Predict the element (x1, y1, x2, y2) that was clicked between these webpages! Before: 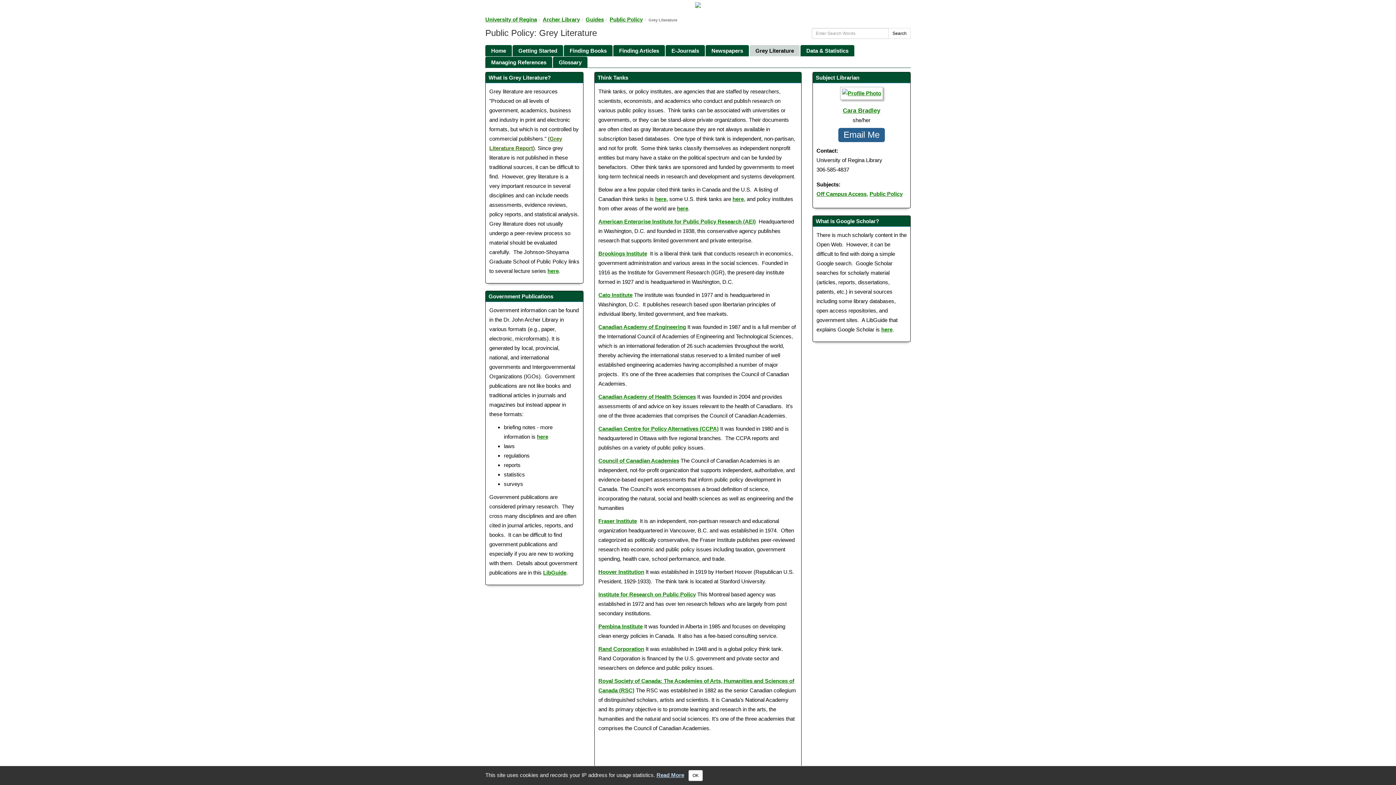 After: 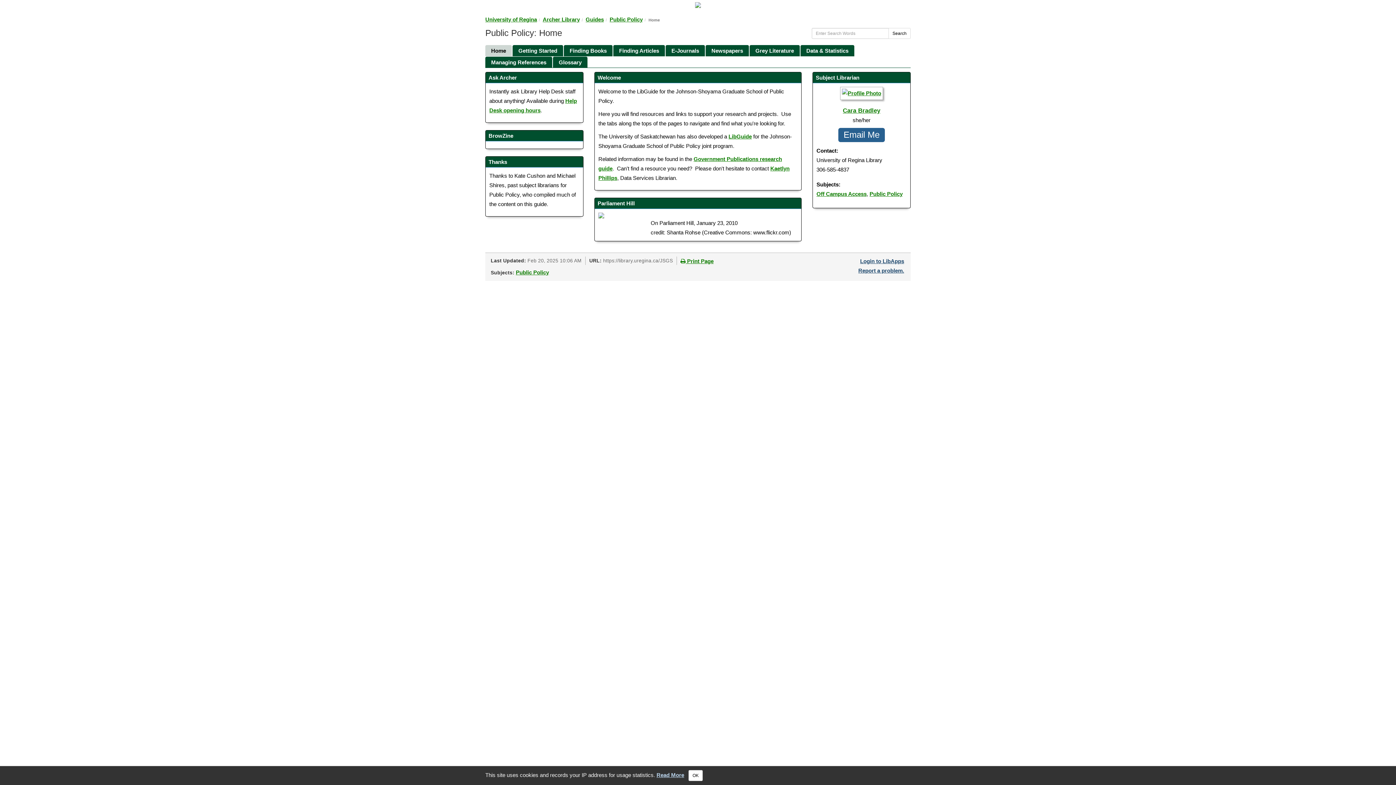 Action: label: Public Policy bbox: (609, 16, 642, 22)